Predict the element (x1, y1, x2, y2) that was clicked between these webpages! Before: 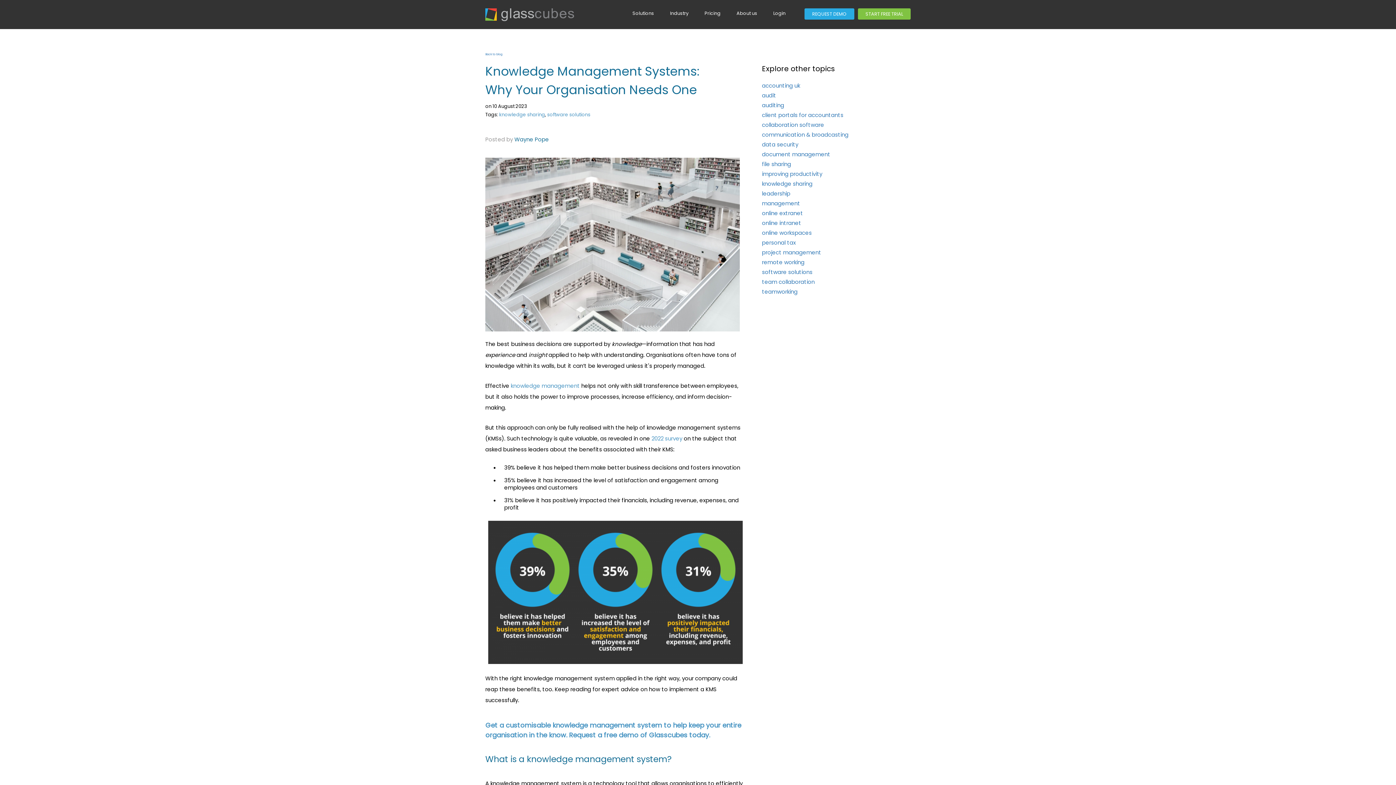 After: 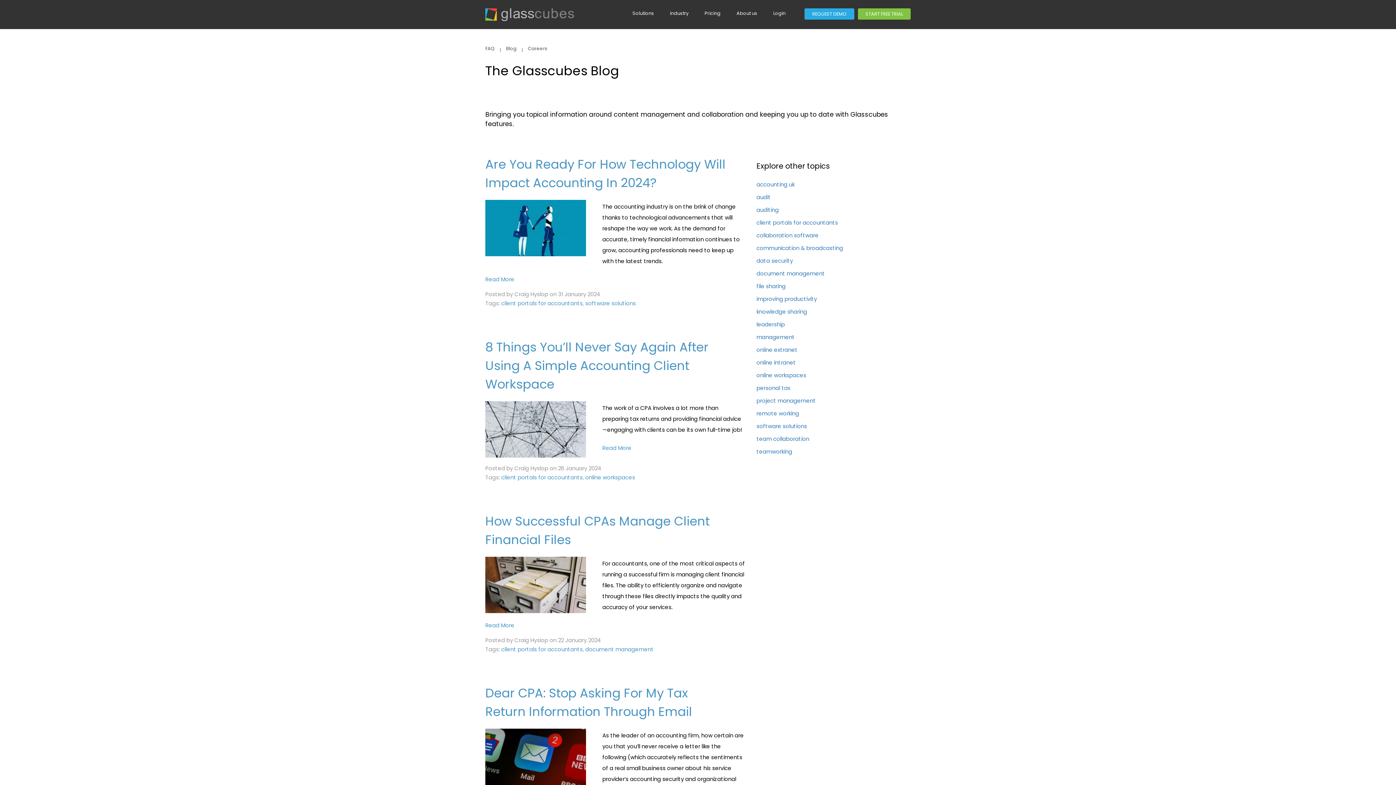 Action: bbox: (762, 111, 843, 118) label: client portals for accountants